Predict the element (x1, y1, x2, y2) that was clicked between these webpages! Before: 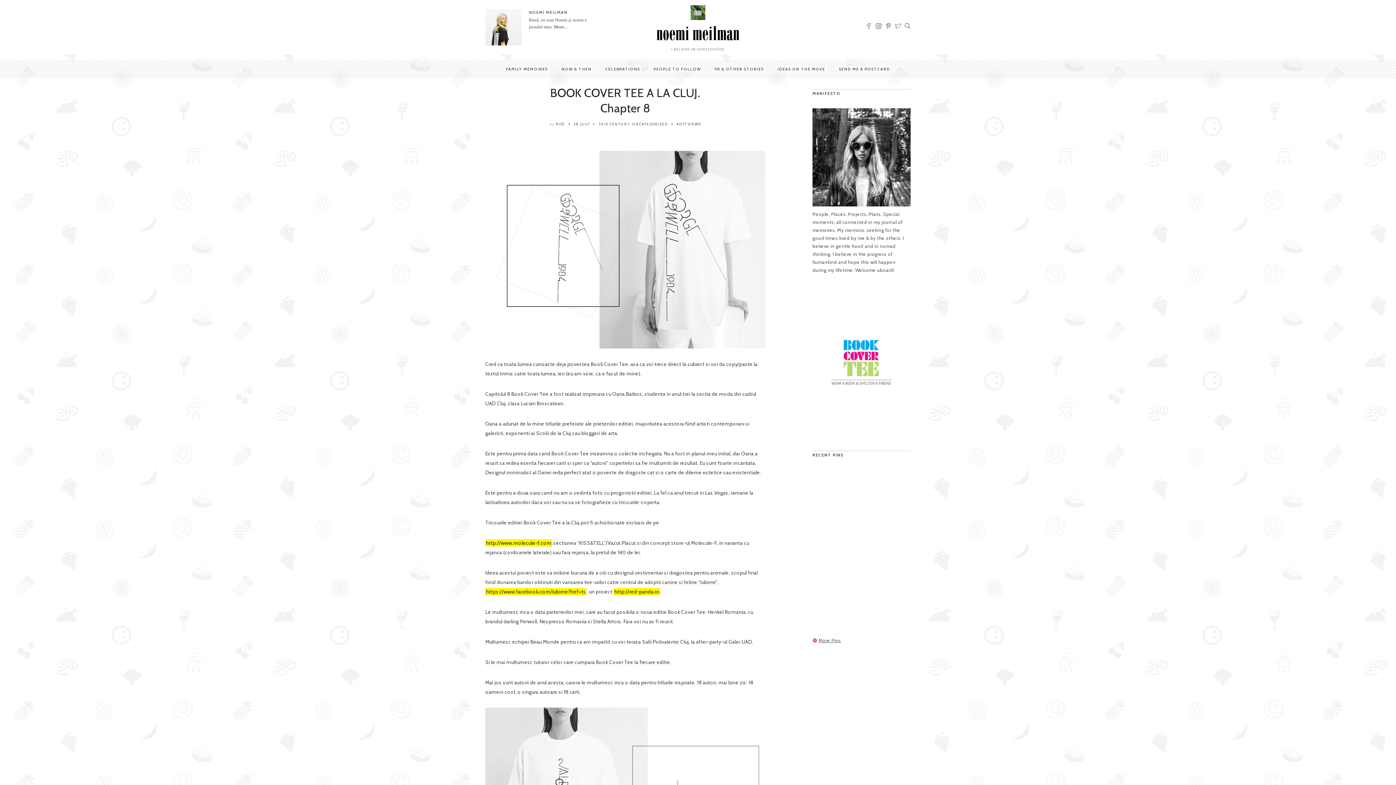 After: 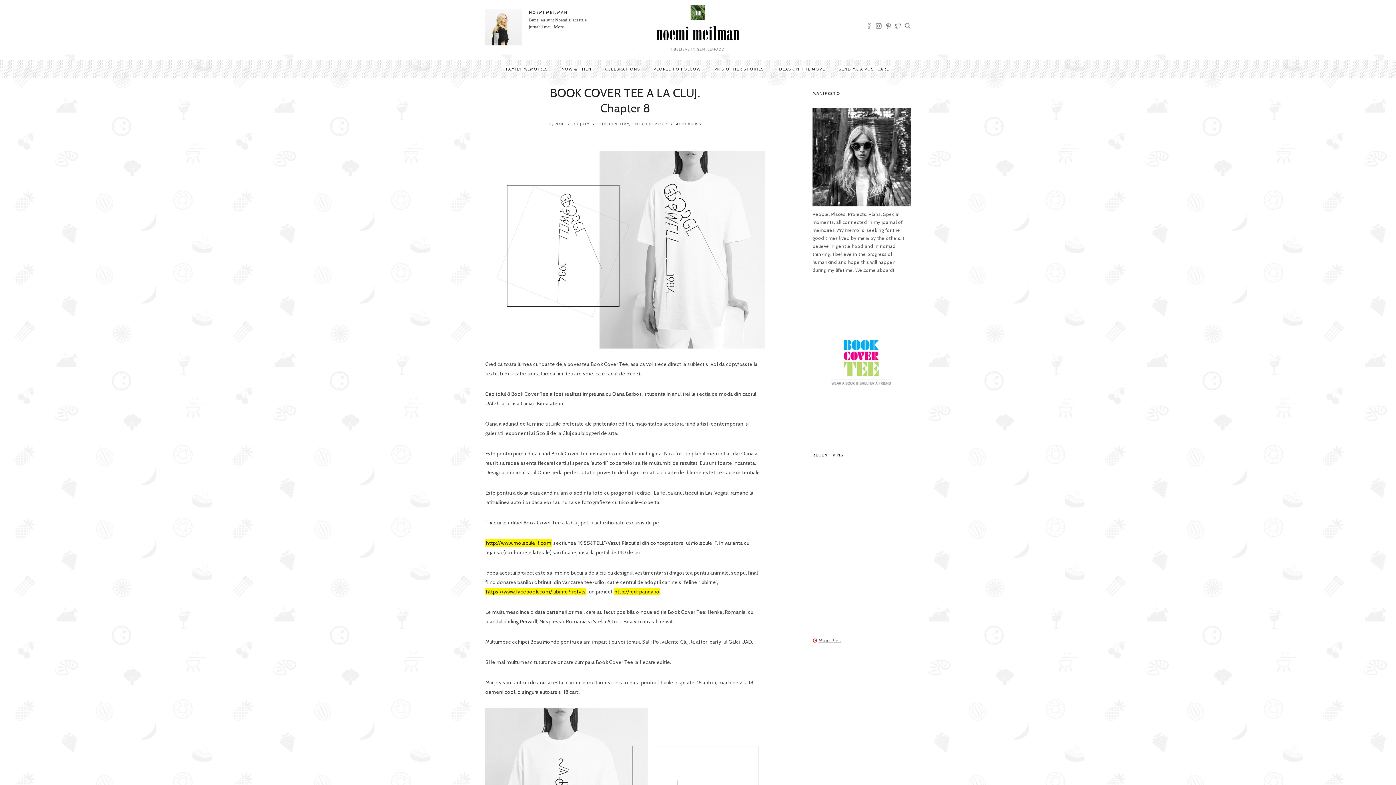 Action: label: 28 JULY bbox: (573, 121, 589, 126)